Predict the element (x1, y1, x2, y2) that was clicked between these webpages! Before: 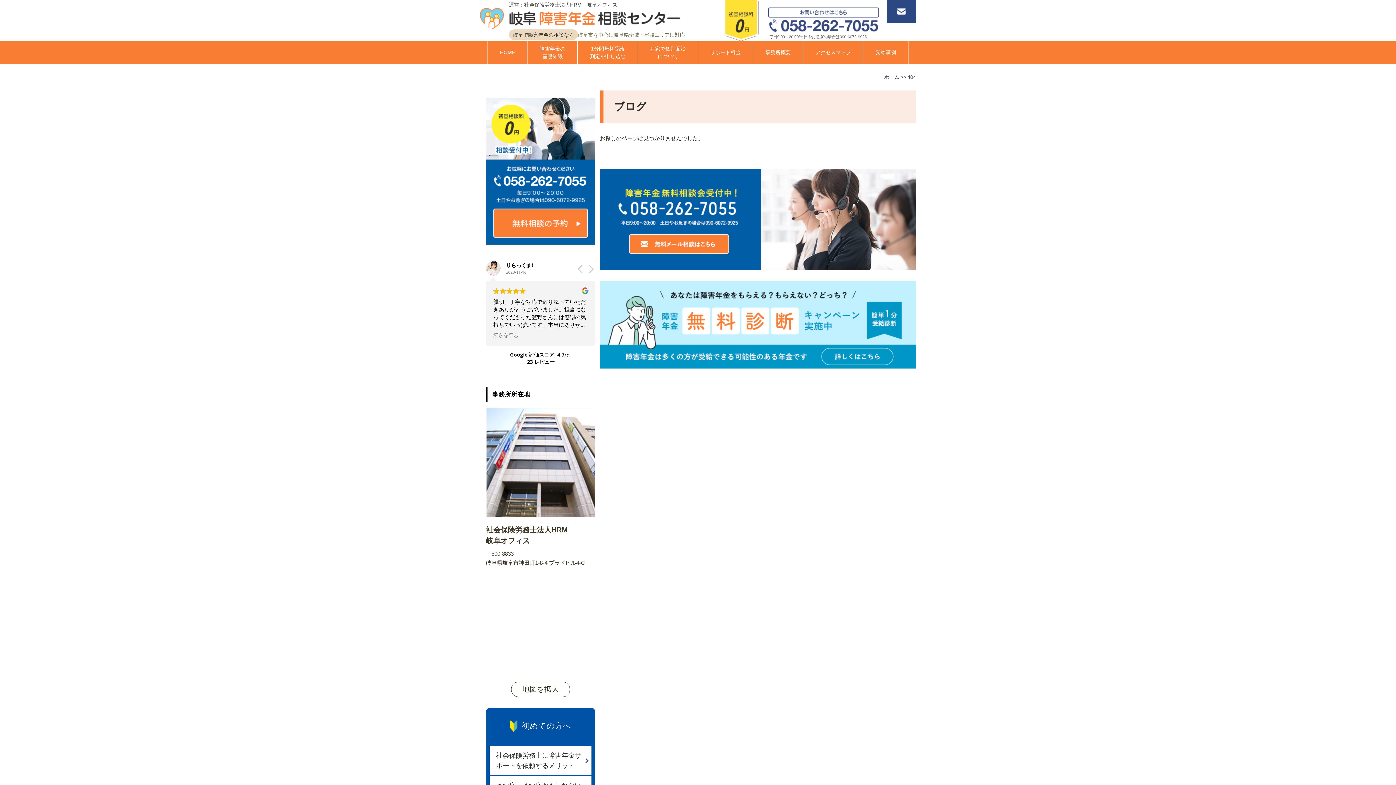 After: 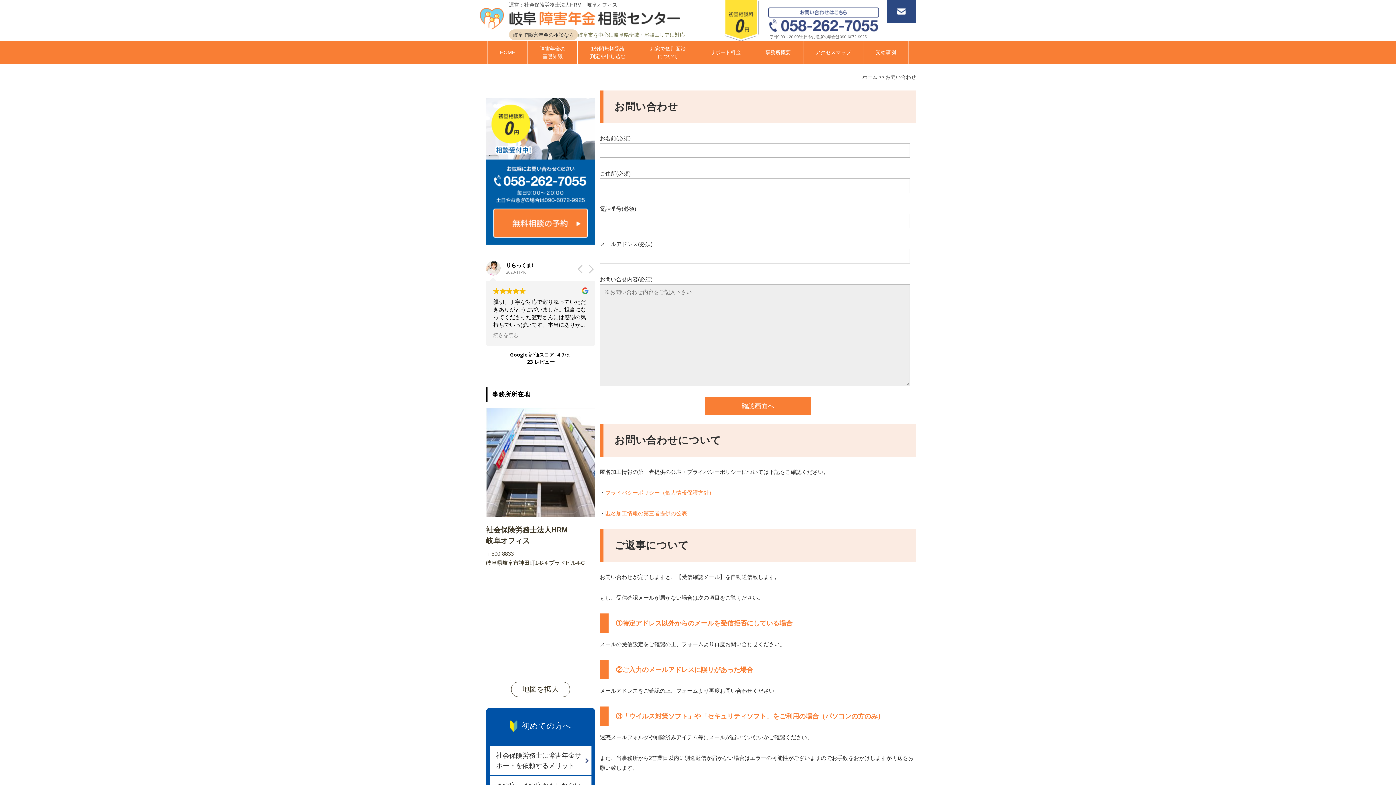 Action: bbox: (725, 35, 879, 41) label: 毎日9:00～20:00/土日やお急ぎの場合は090-6072-9925